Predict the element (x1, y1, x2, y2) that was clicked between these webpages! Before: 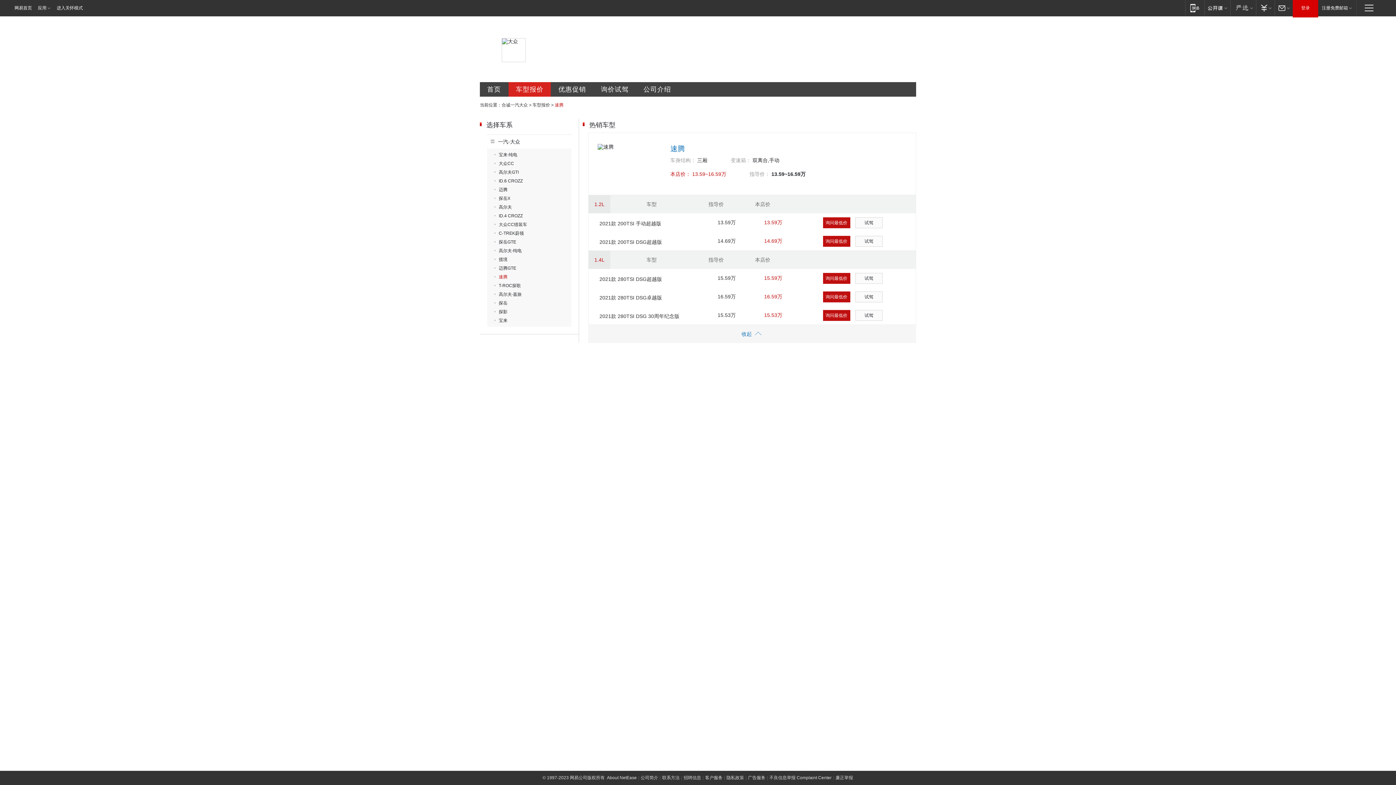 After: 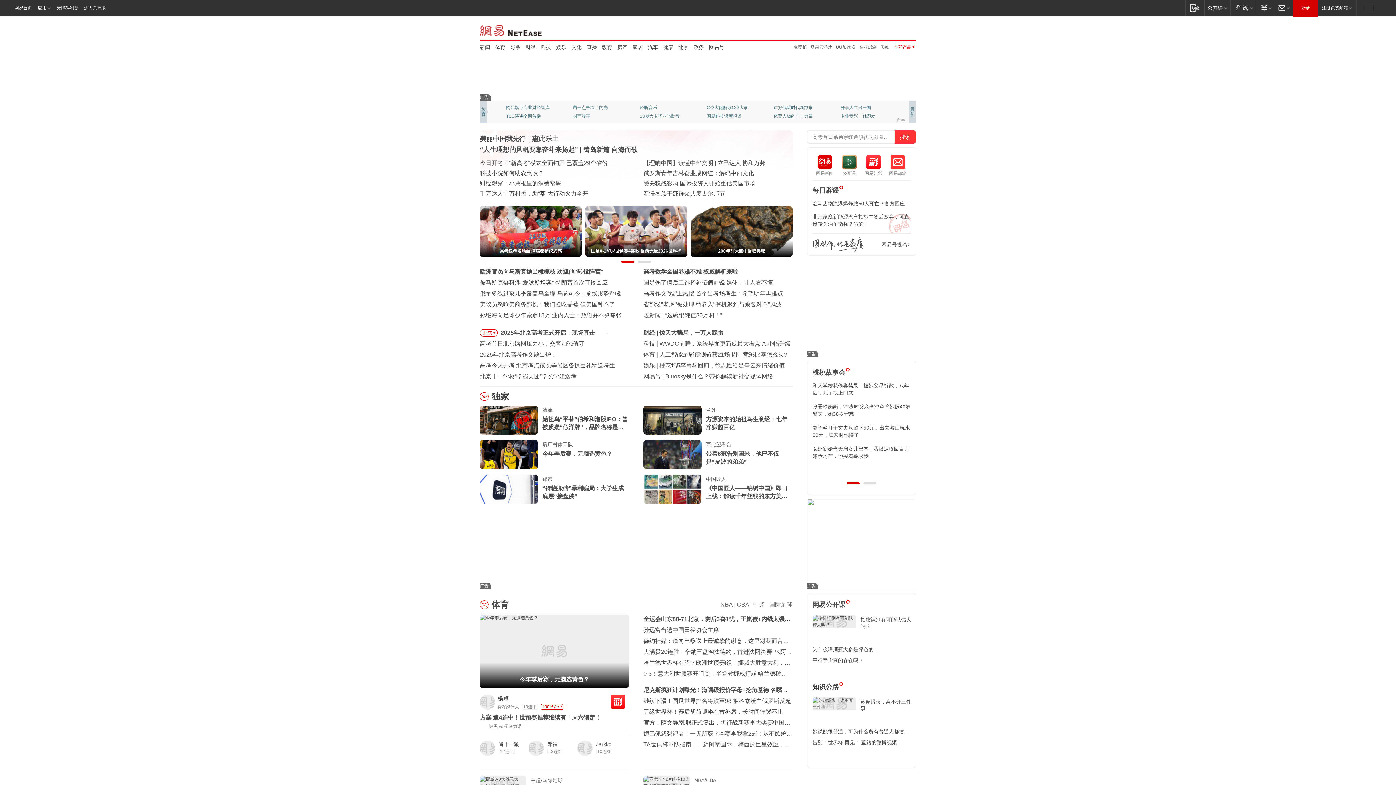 Action: bbox: (747, 775, 766, 780) label: 广告服务